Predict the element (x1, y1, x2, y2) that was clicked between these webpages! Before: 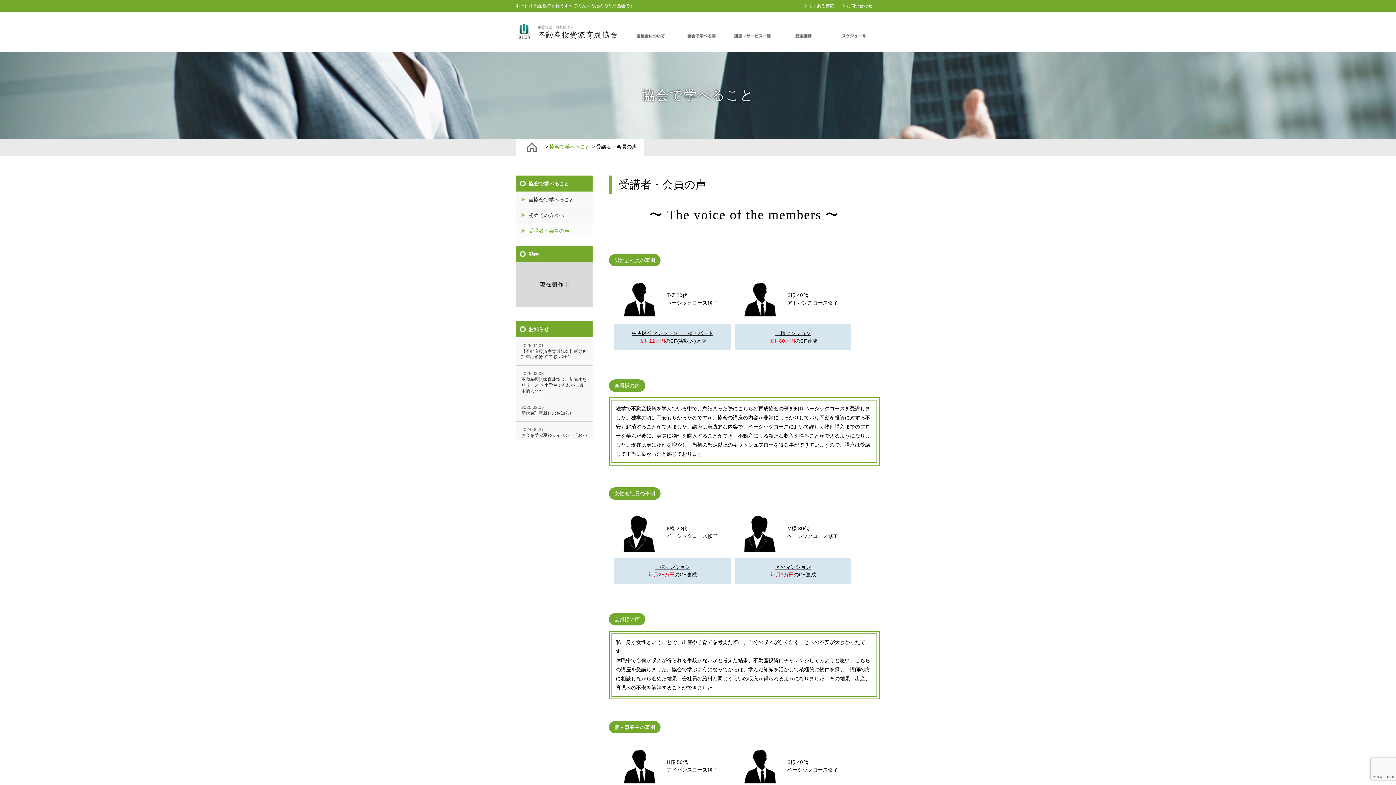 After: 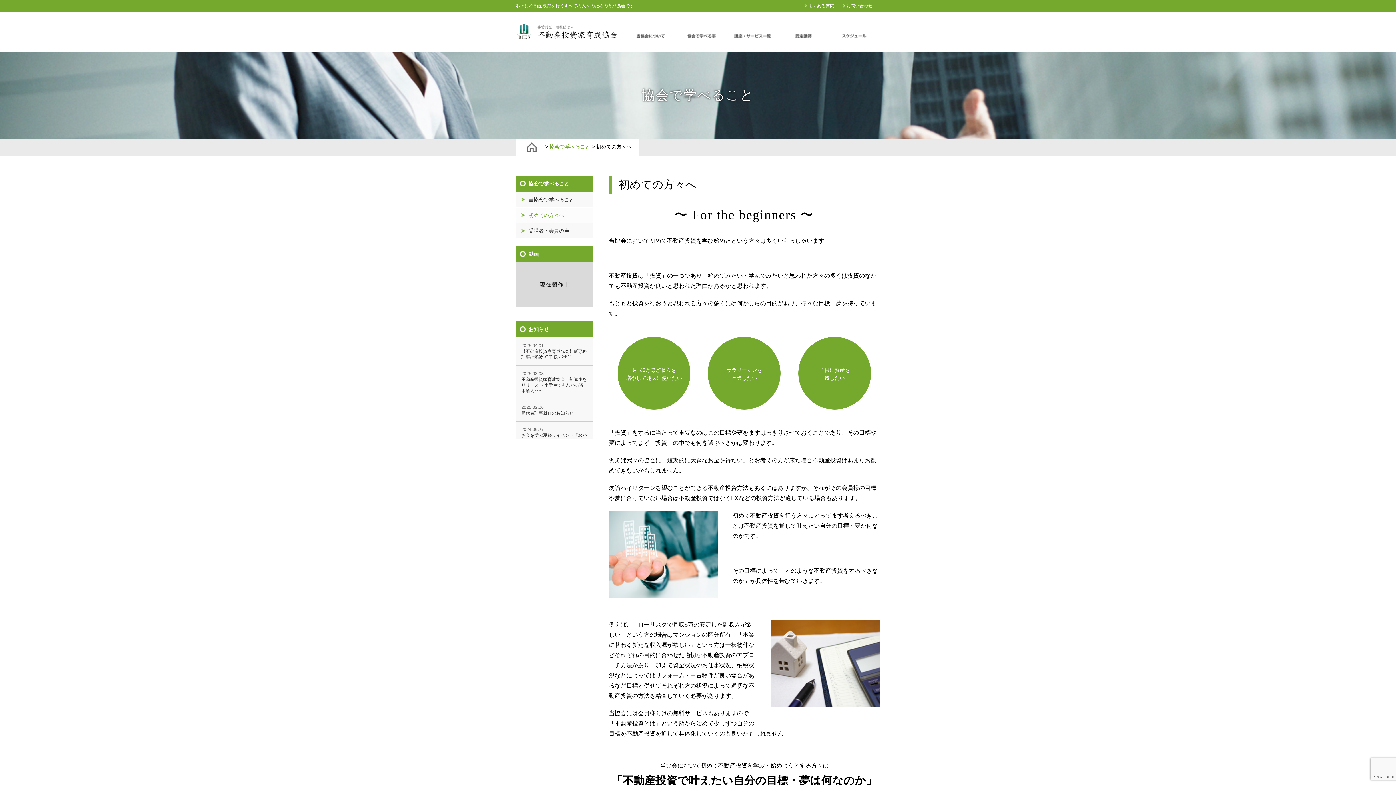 Action: bbox: (516, 207, 592, 222) label: 初めての方々へ